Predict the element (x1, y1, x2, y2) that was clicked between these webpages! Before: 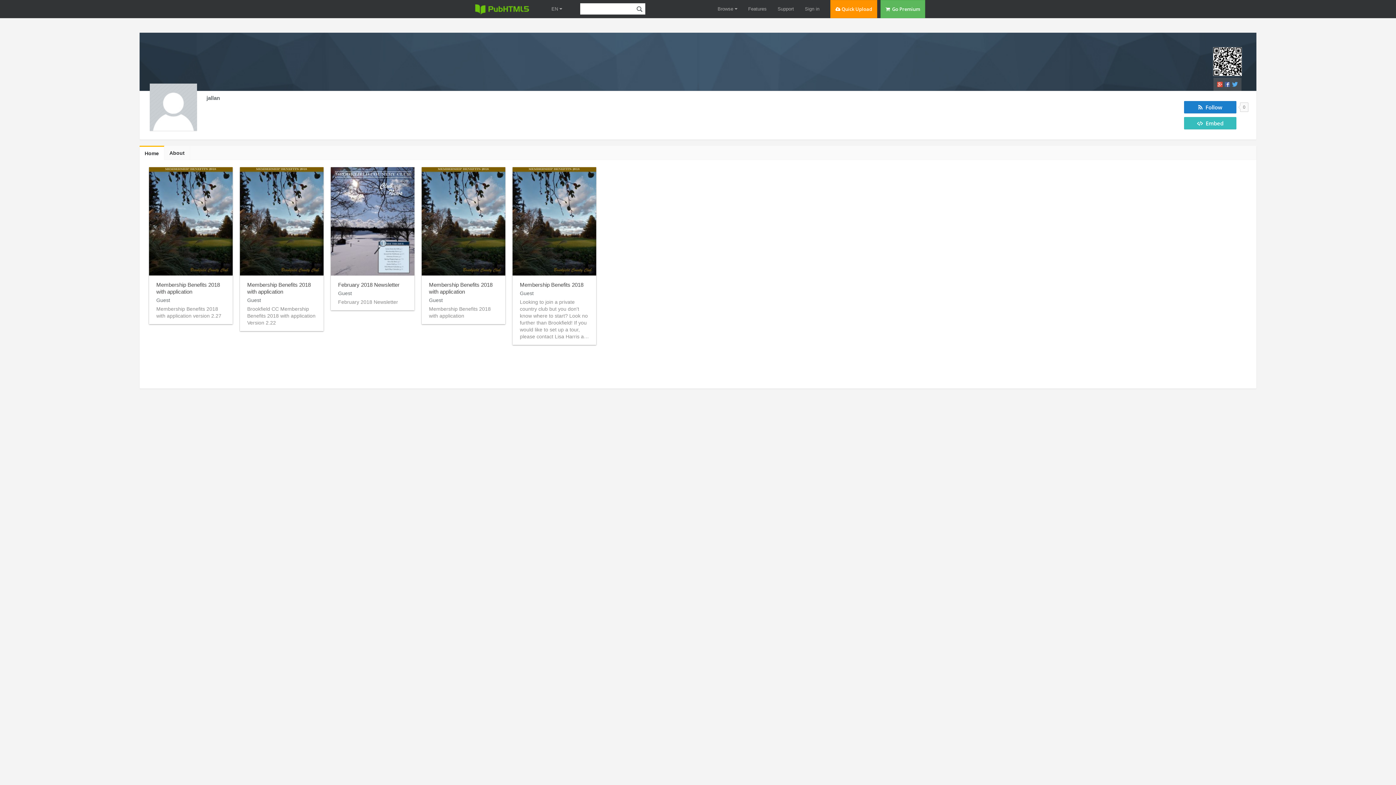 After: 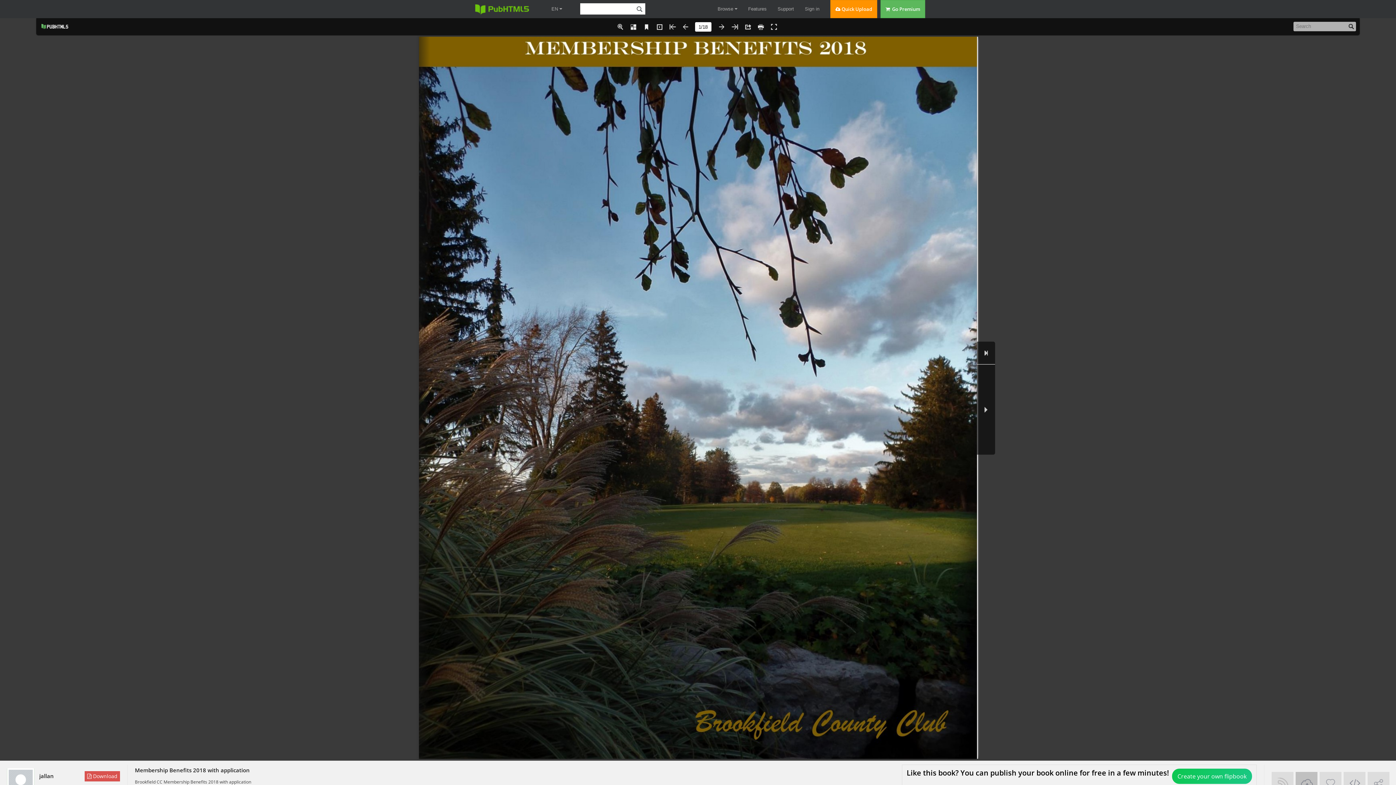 Action: bbox: (240, 167, 323, 275)